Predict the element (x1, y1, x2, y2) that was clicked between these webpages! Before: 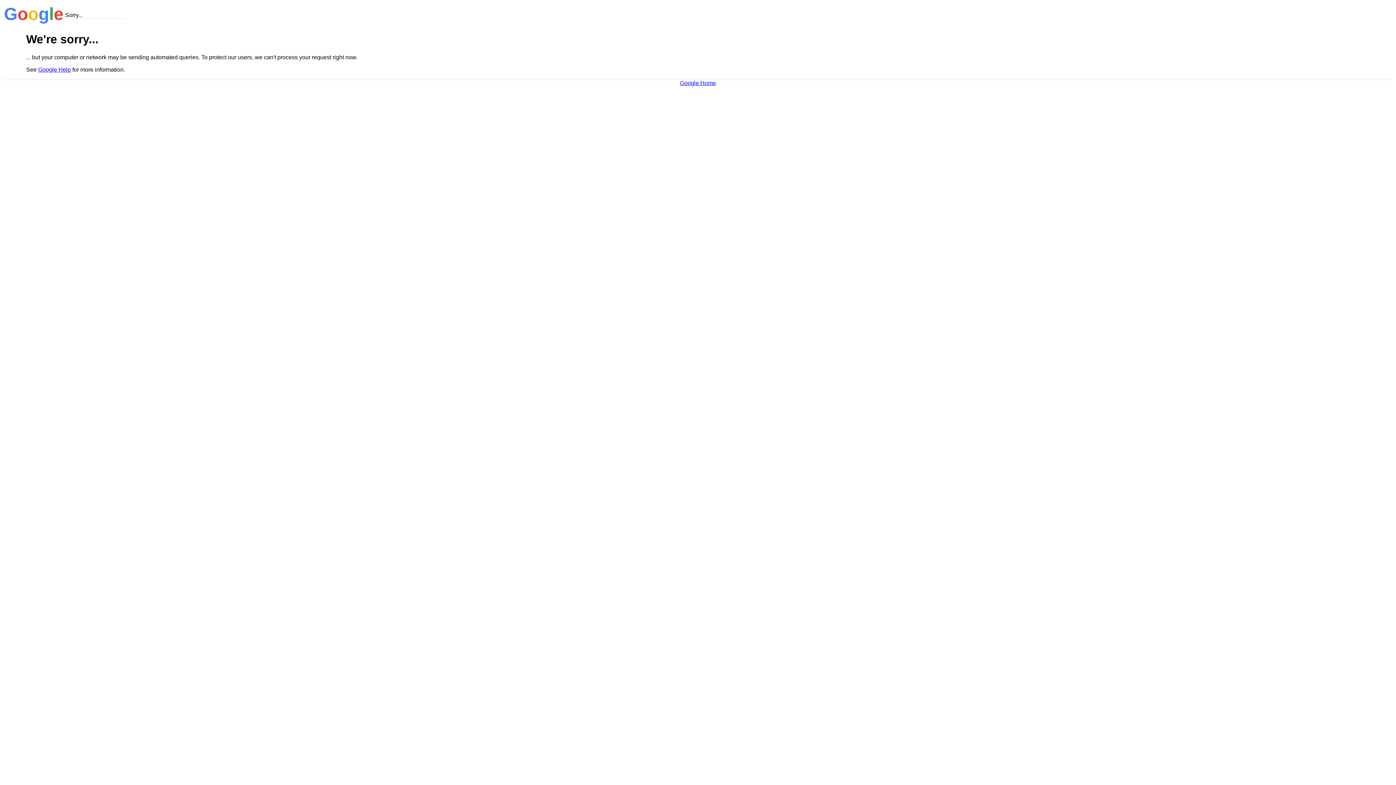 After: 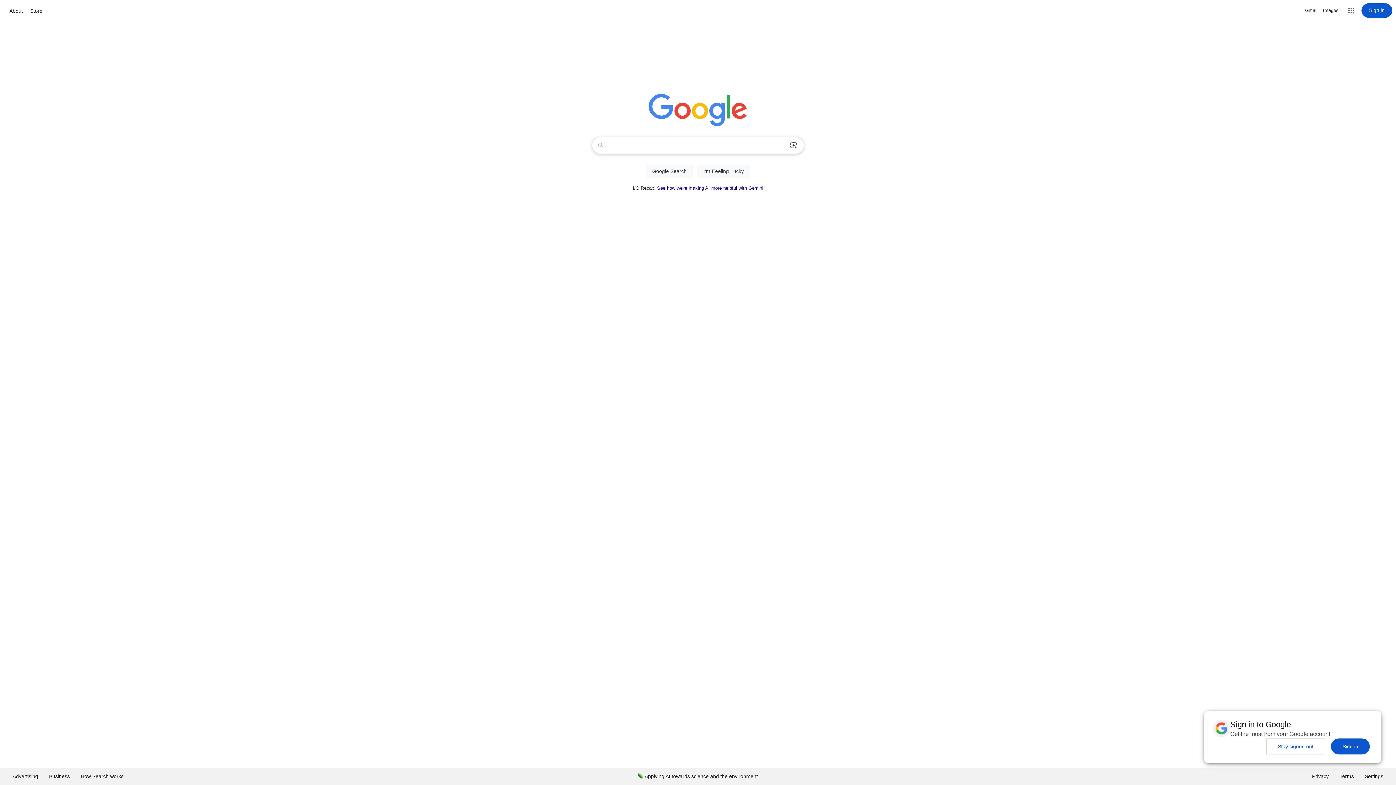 Action: bbox: (680, 79, 716, 86) label: Google Home